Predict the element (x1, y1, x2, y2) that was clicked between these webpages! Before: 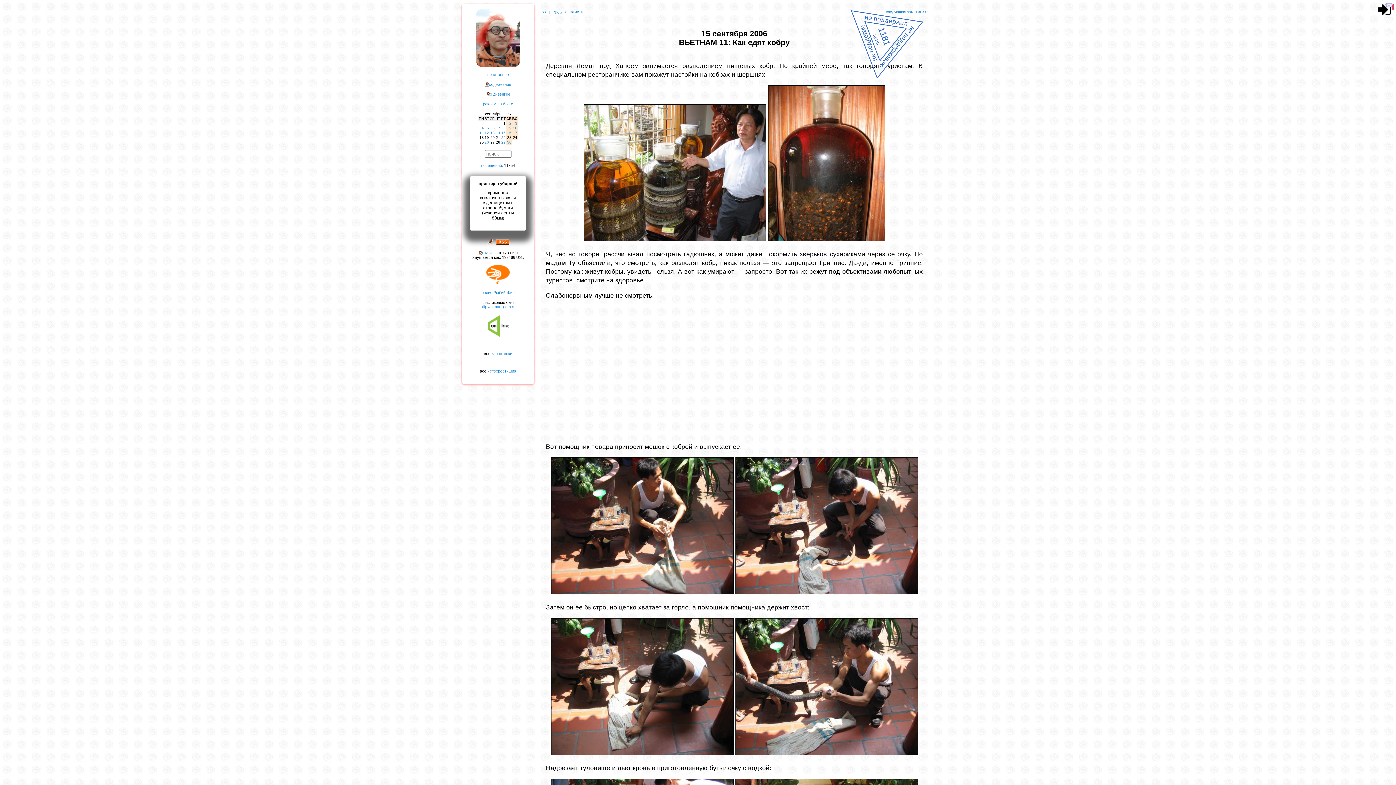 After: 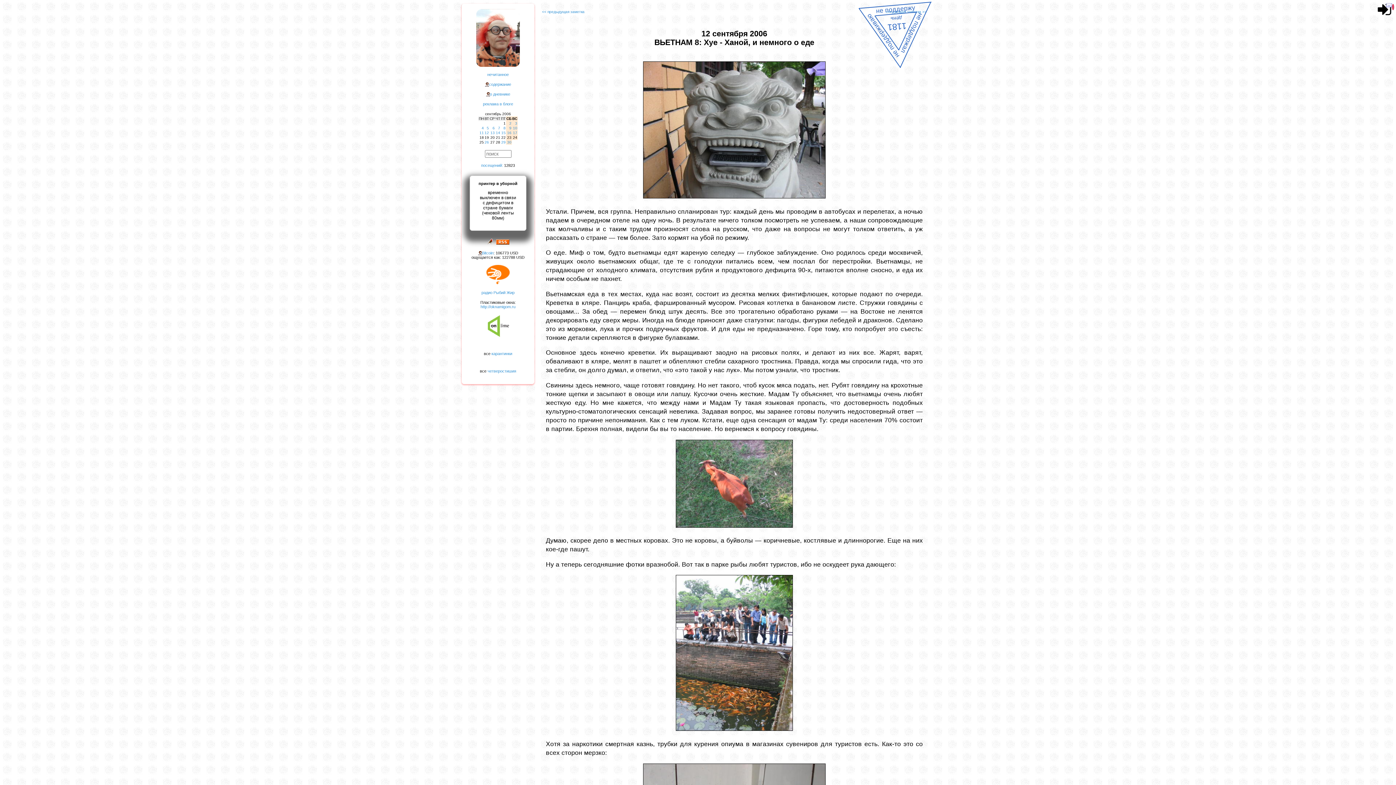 Action: label: 12 bbox: (484, 130, 489, 134)